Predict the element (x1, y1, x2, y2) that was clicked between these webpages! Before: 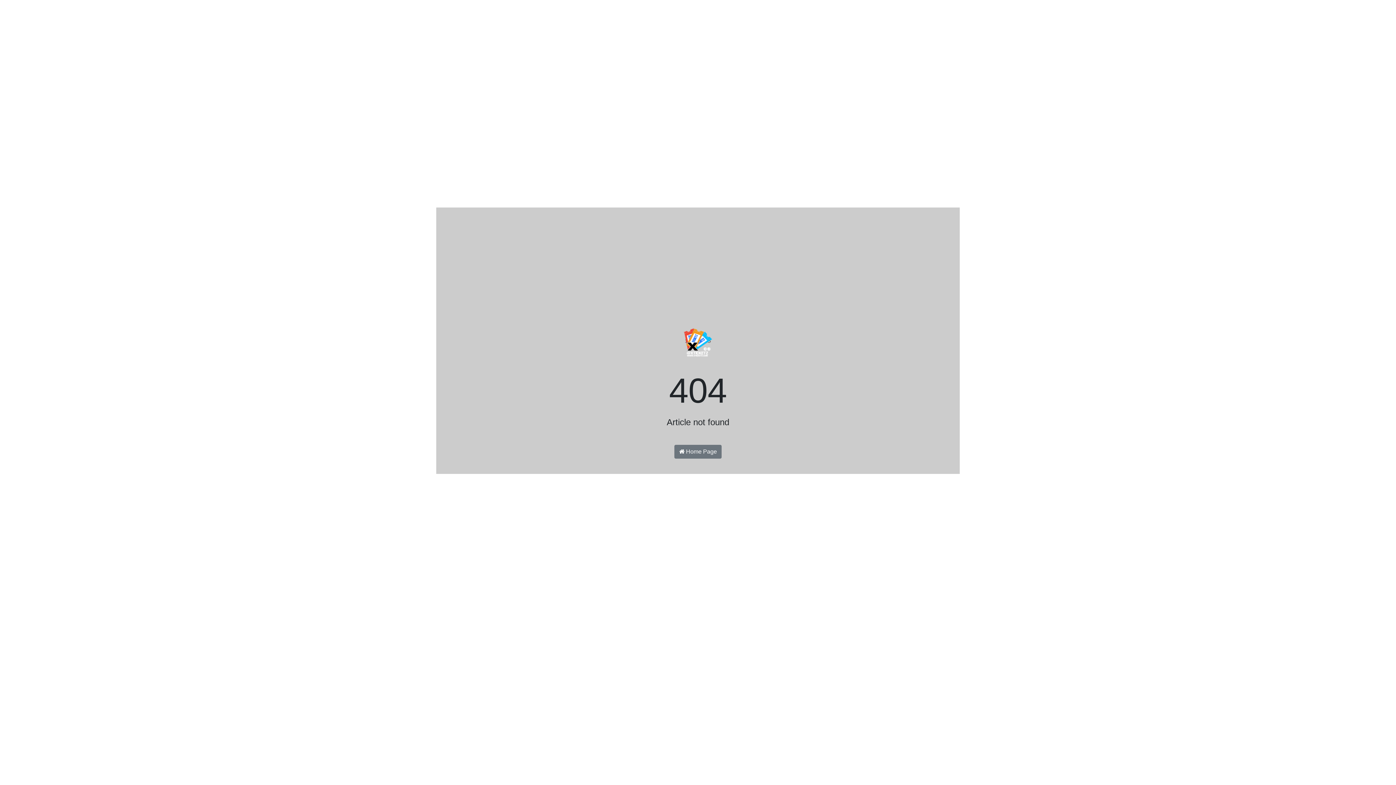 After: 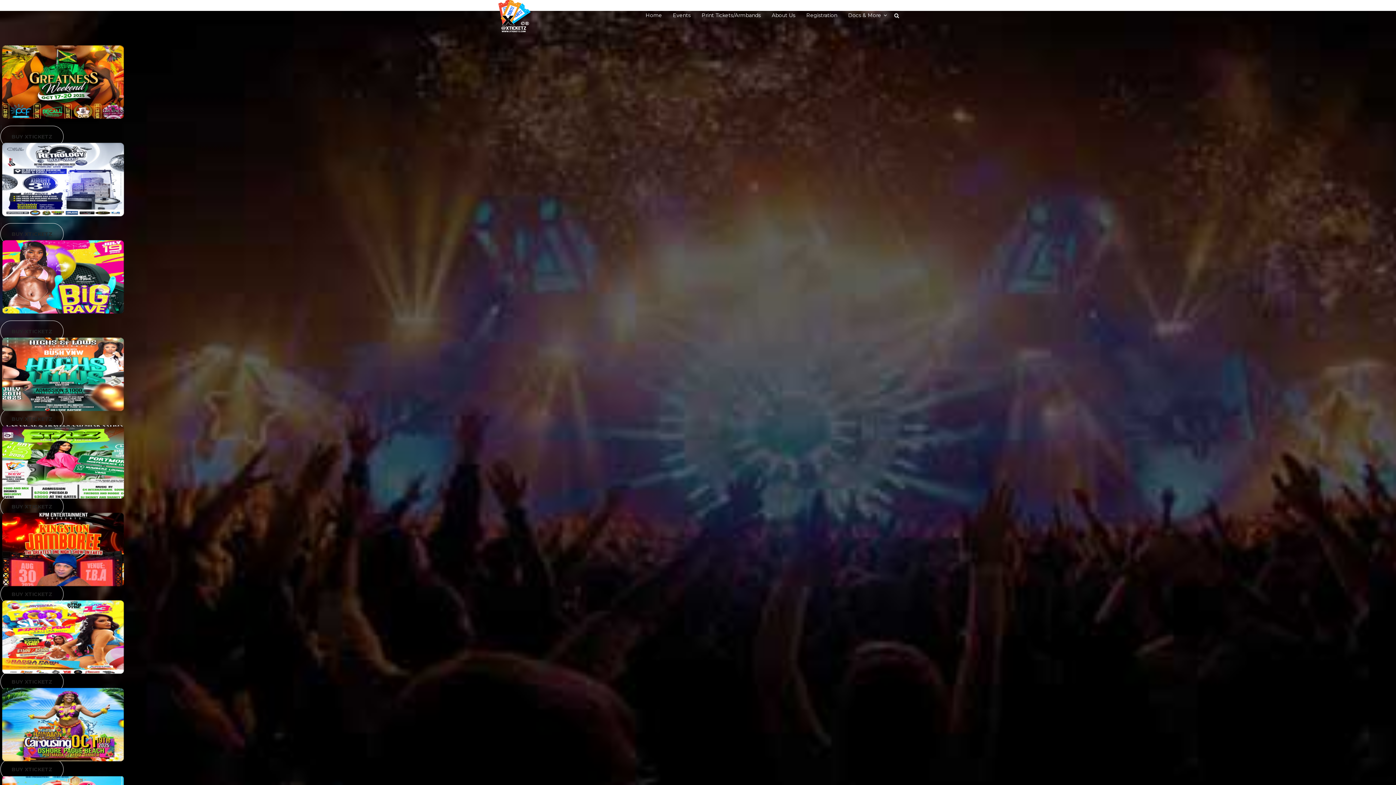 Action: bbox: (682, 344, 713, 350)